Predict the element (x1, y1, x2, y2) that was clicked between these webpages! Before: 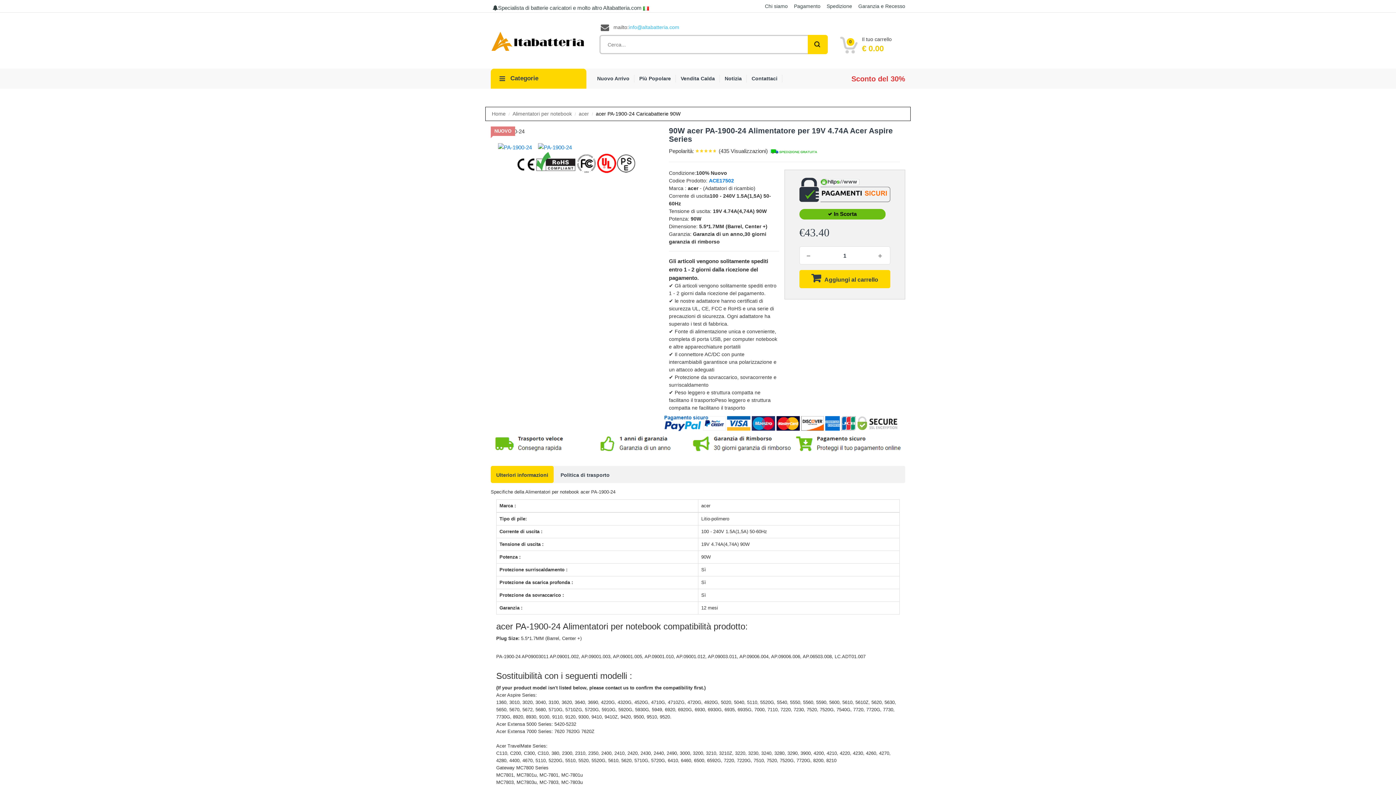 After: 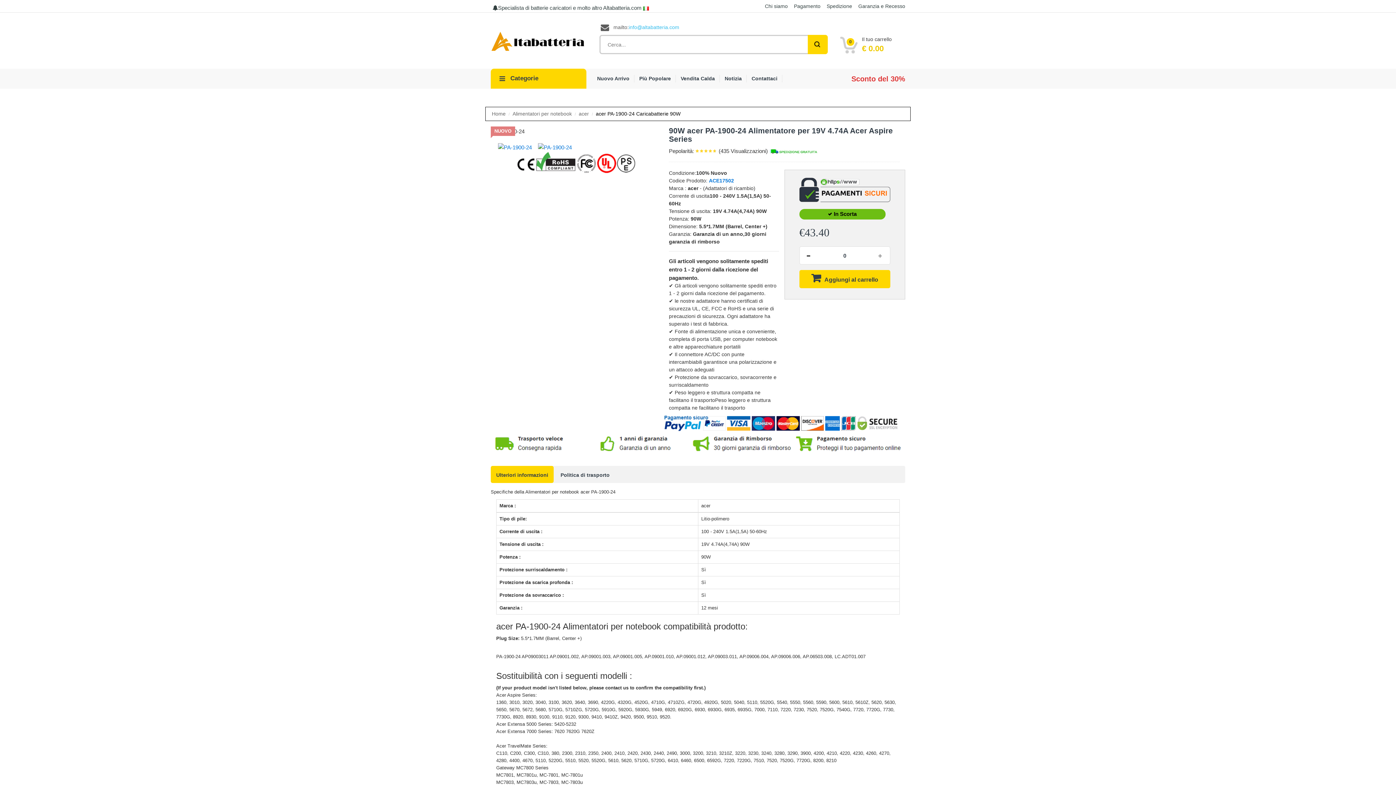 Action: label:   bbox: (801, 247, 816, 264)